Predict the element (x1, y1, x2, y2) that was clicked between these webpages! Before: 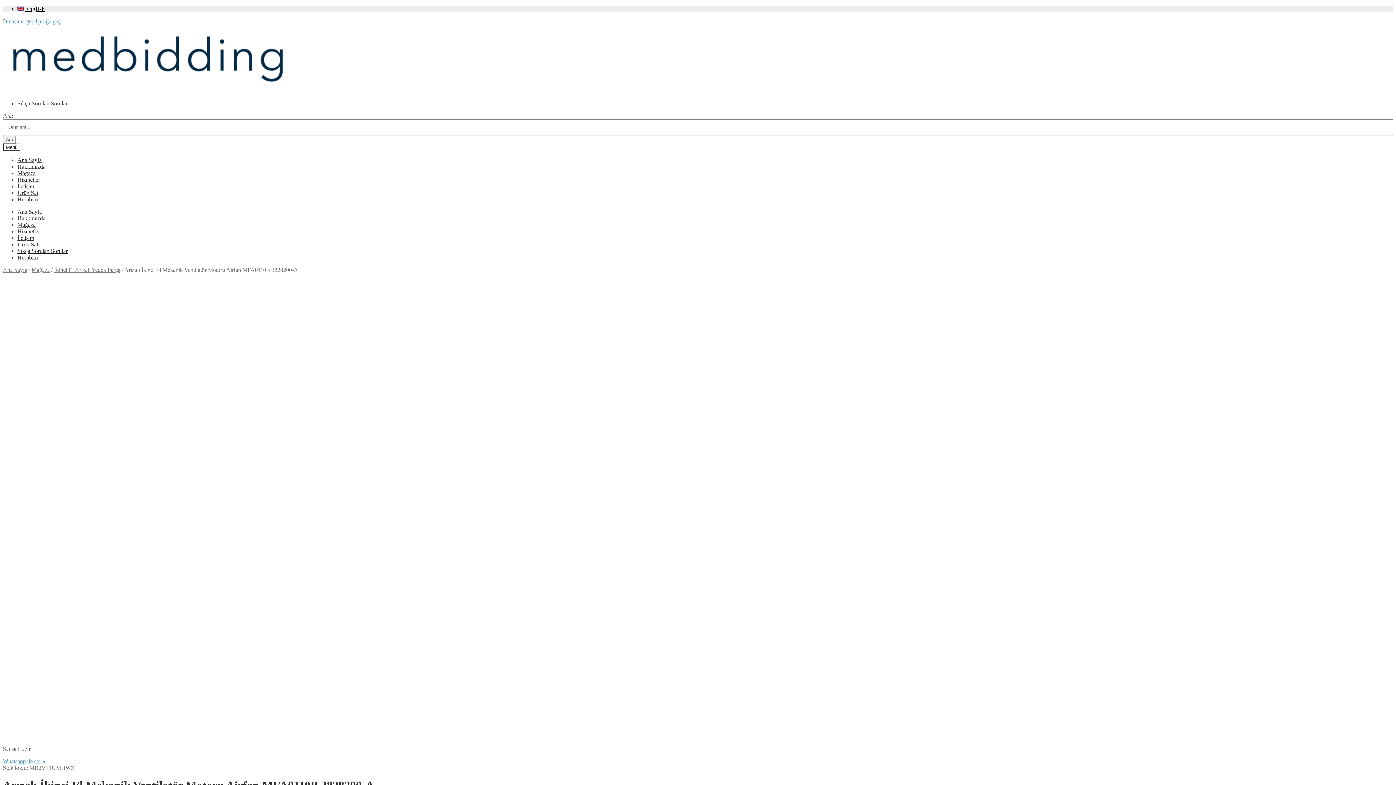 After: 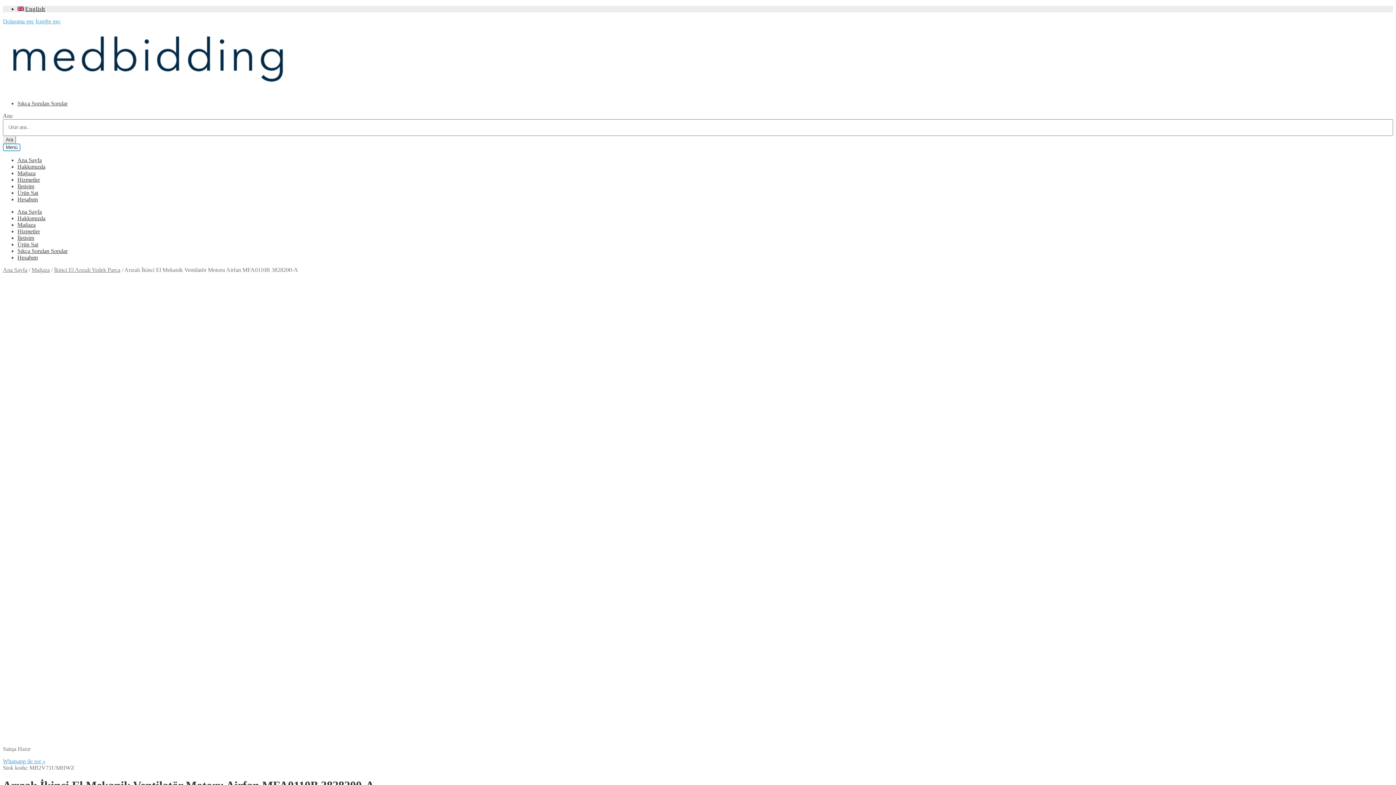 Action: label: Menü bbox: (2, 143, 20, 151)